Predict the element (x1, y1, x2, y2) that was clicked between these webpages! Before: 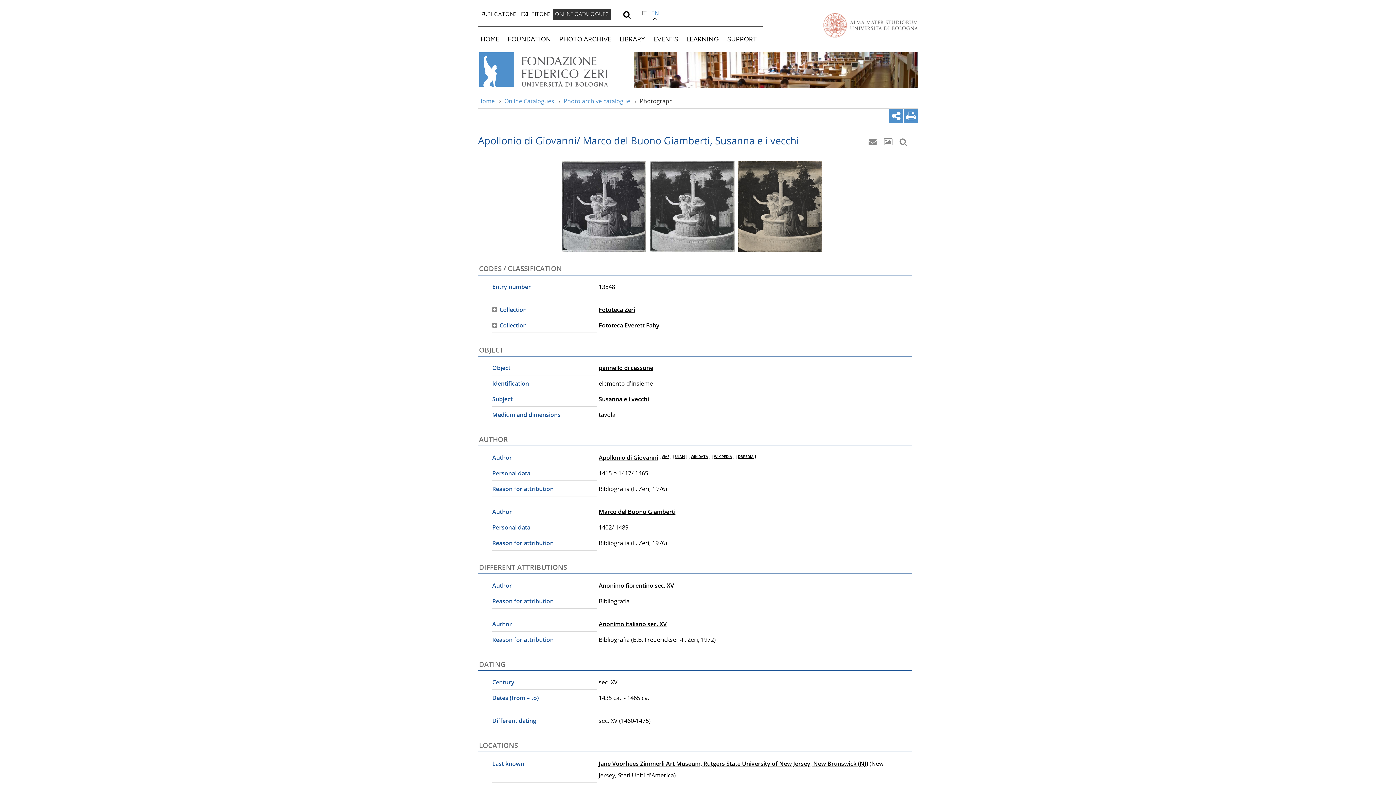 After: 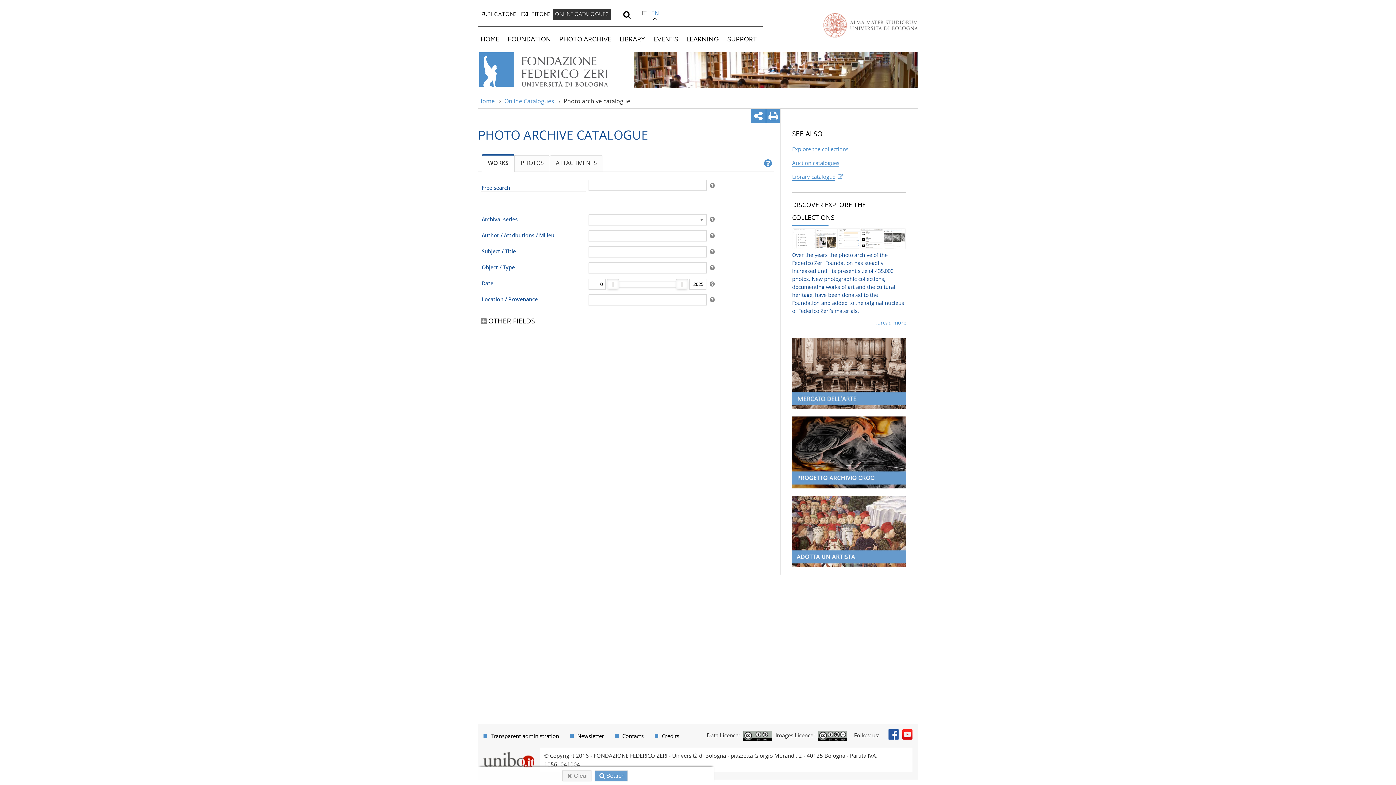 Action: bbox: (563, 96, 630, 104) label: Photo archive catalogue